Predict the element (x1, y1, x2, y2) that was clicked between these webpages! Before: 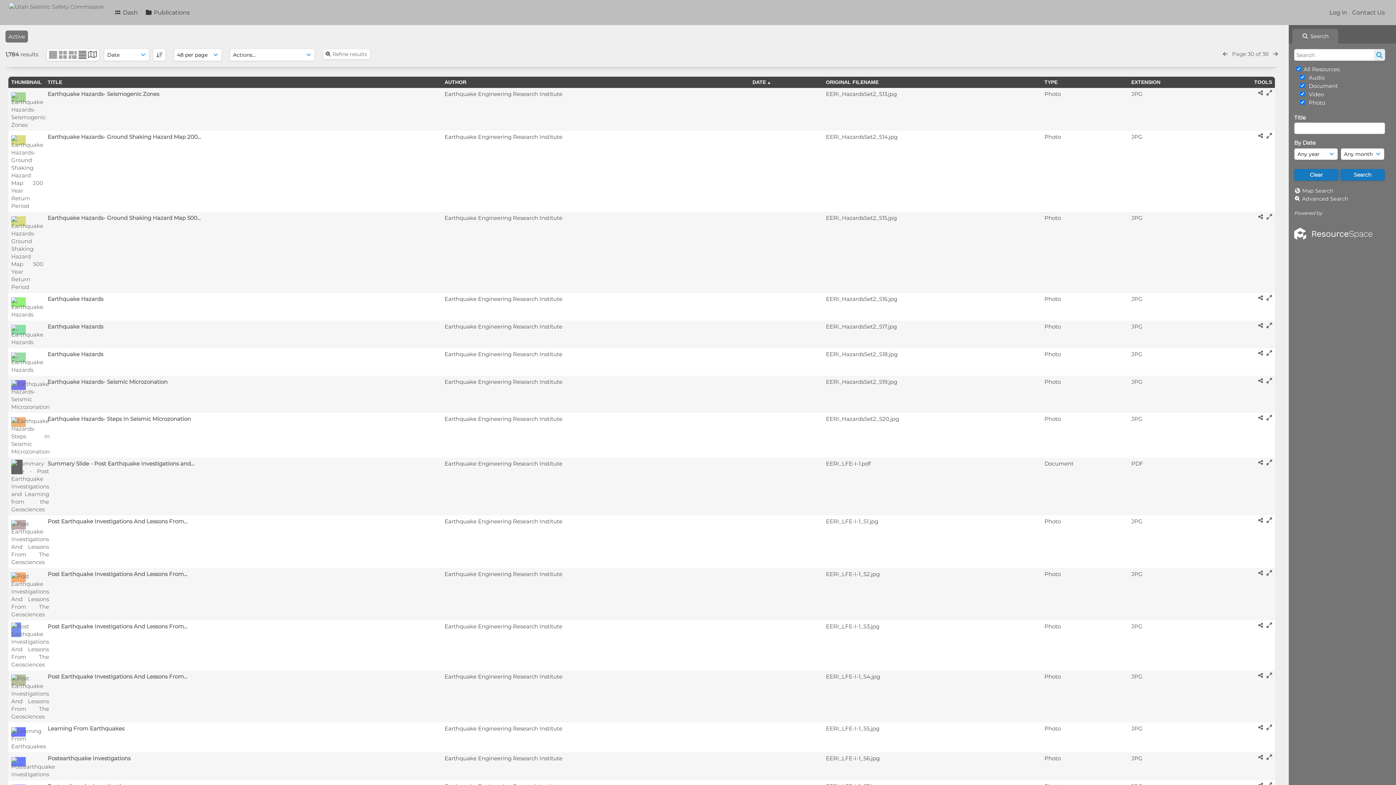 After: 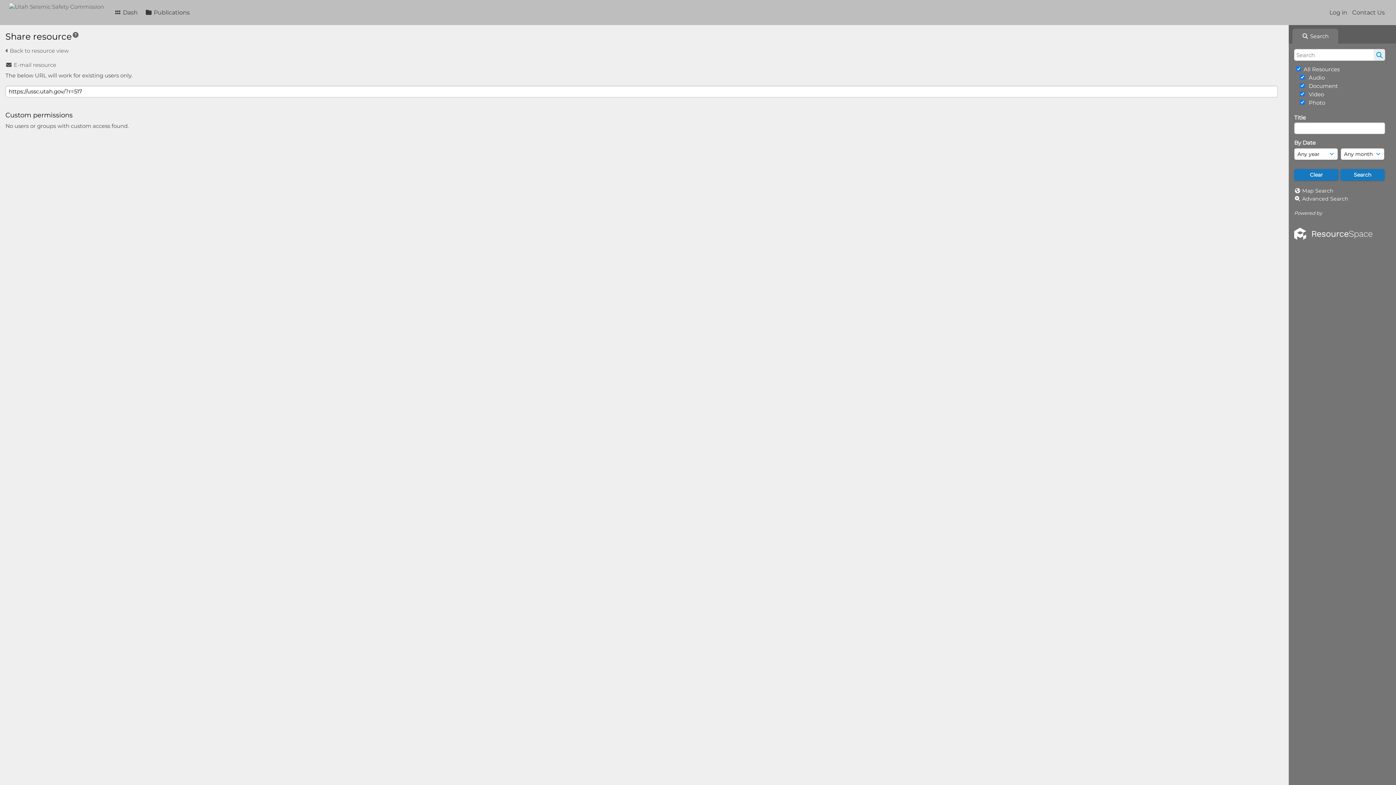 Action: bbox: (1258, 725, 1263, 730)